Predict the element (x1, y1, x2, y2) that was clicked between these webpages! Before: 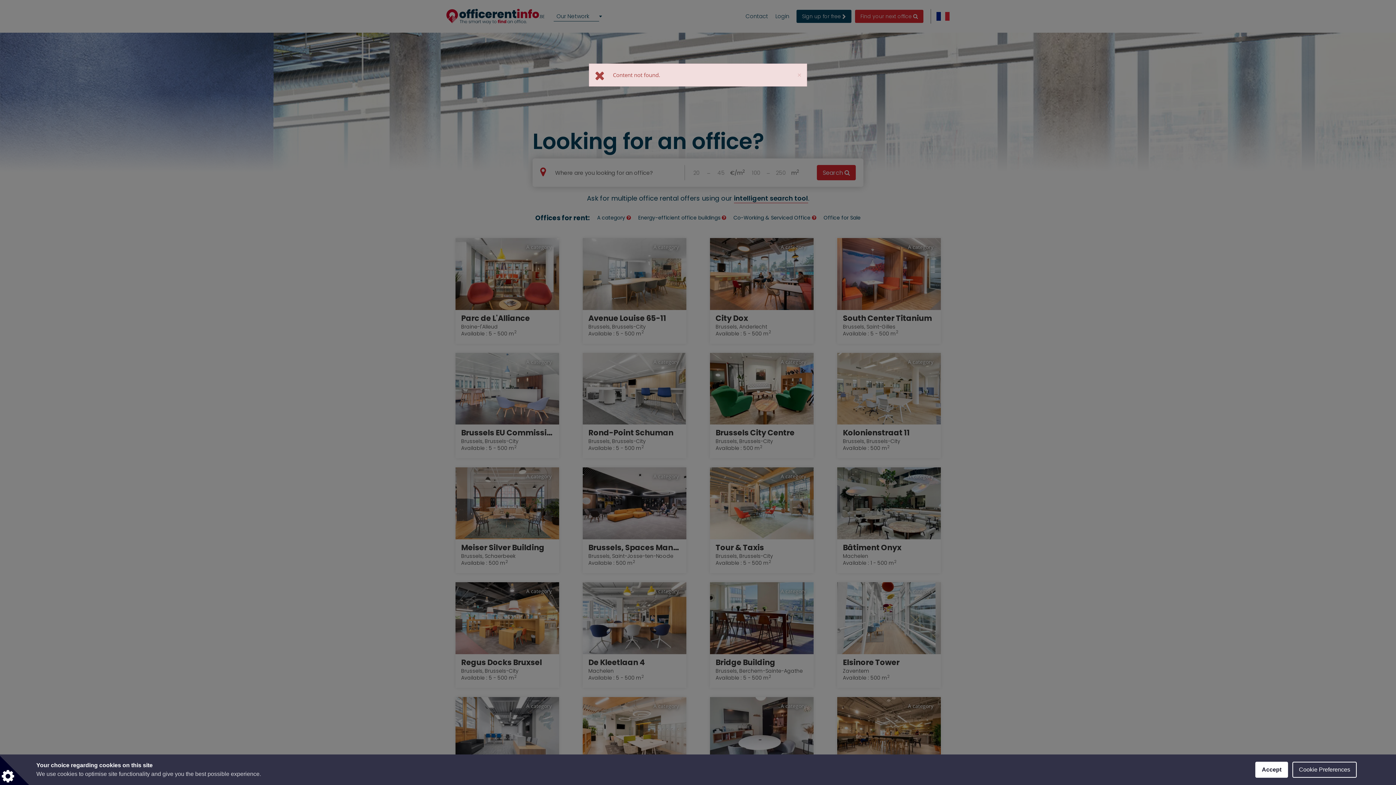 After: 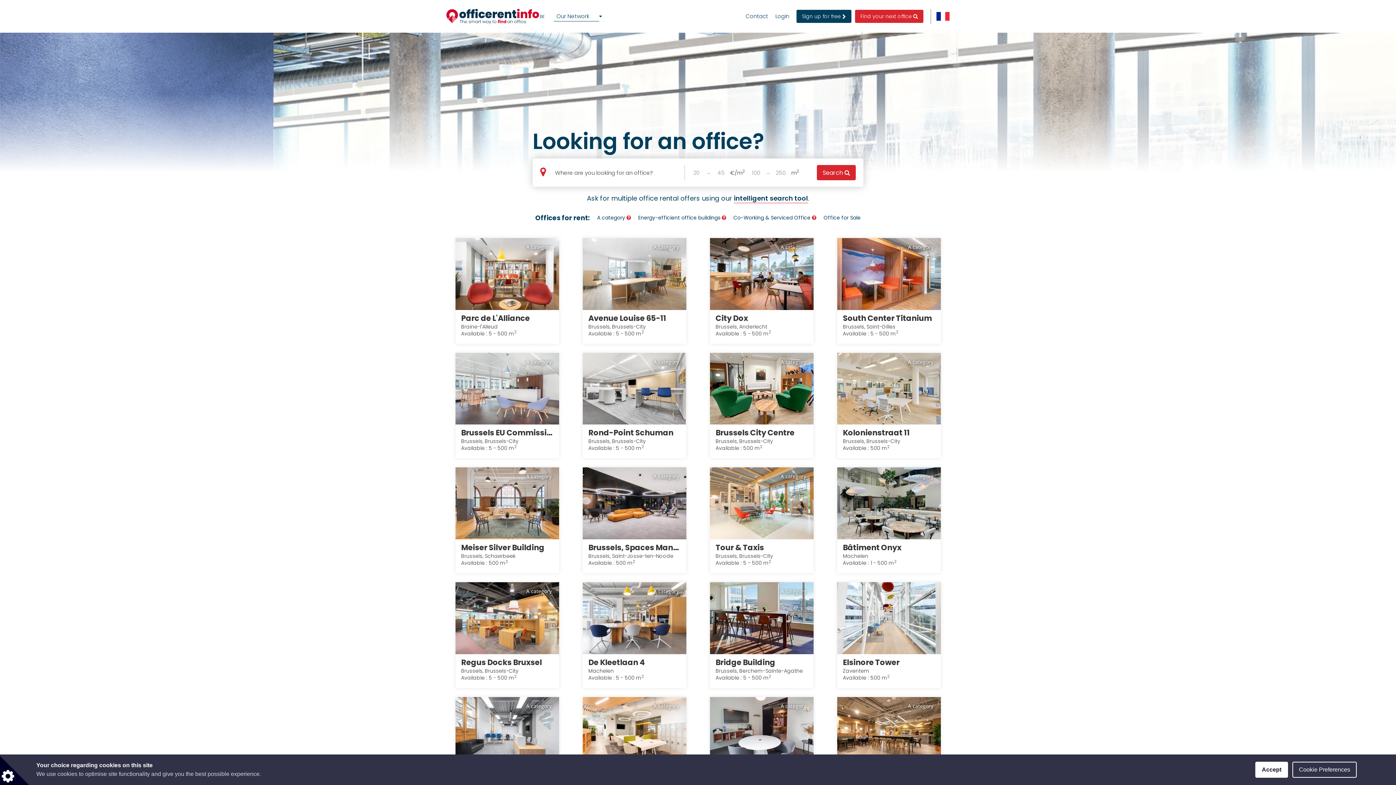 Action: label: Close bbox: (797, 71, 801, 78)